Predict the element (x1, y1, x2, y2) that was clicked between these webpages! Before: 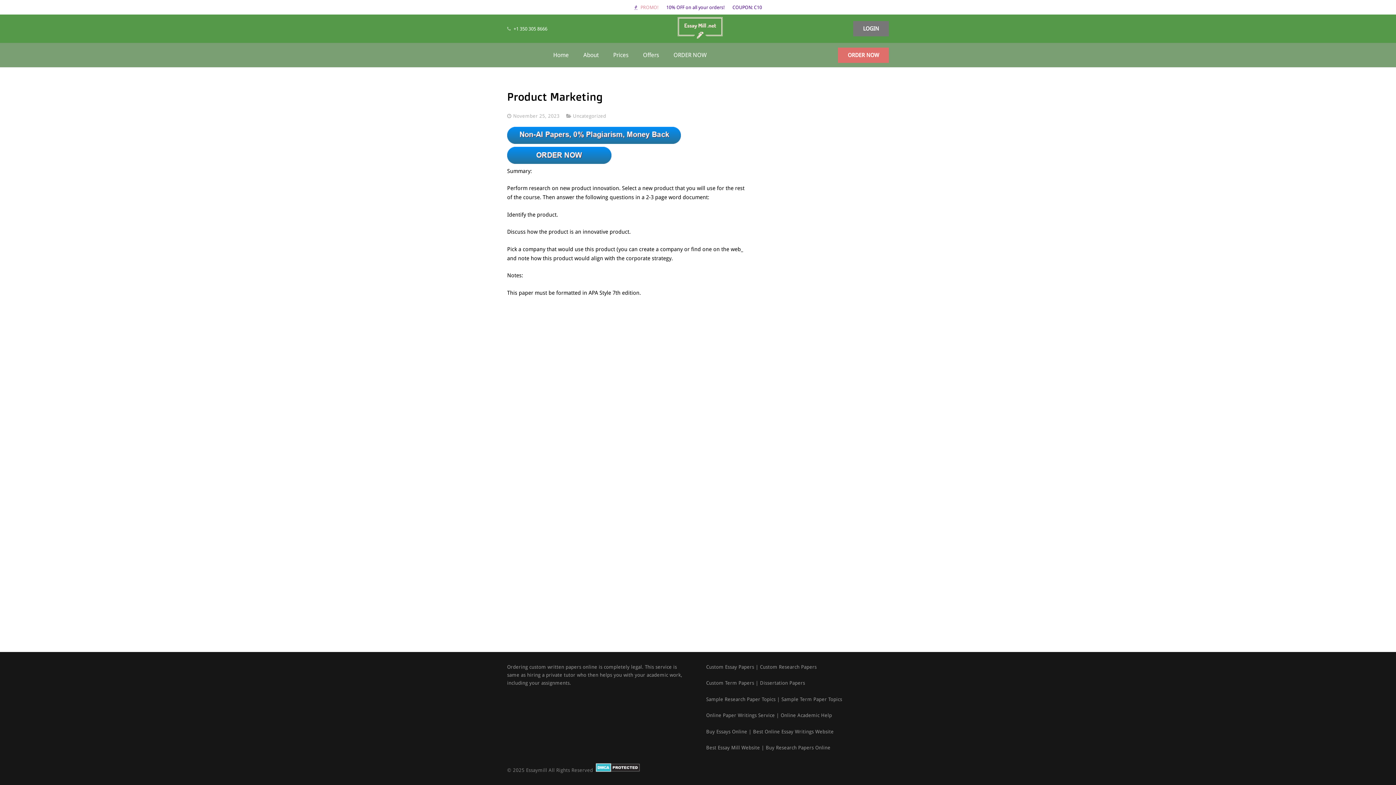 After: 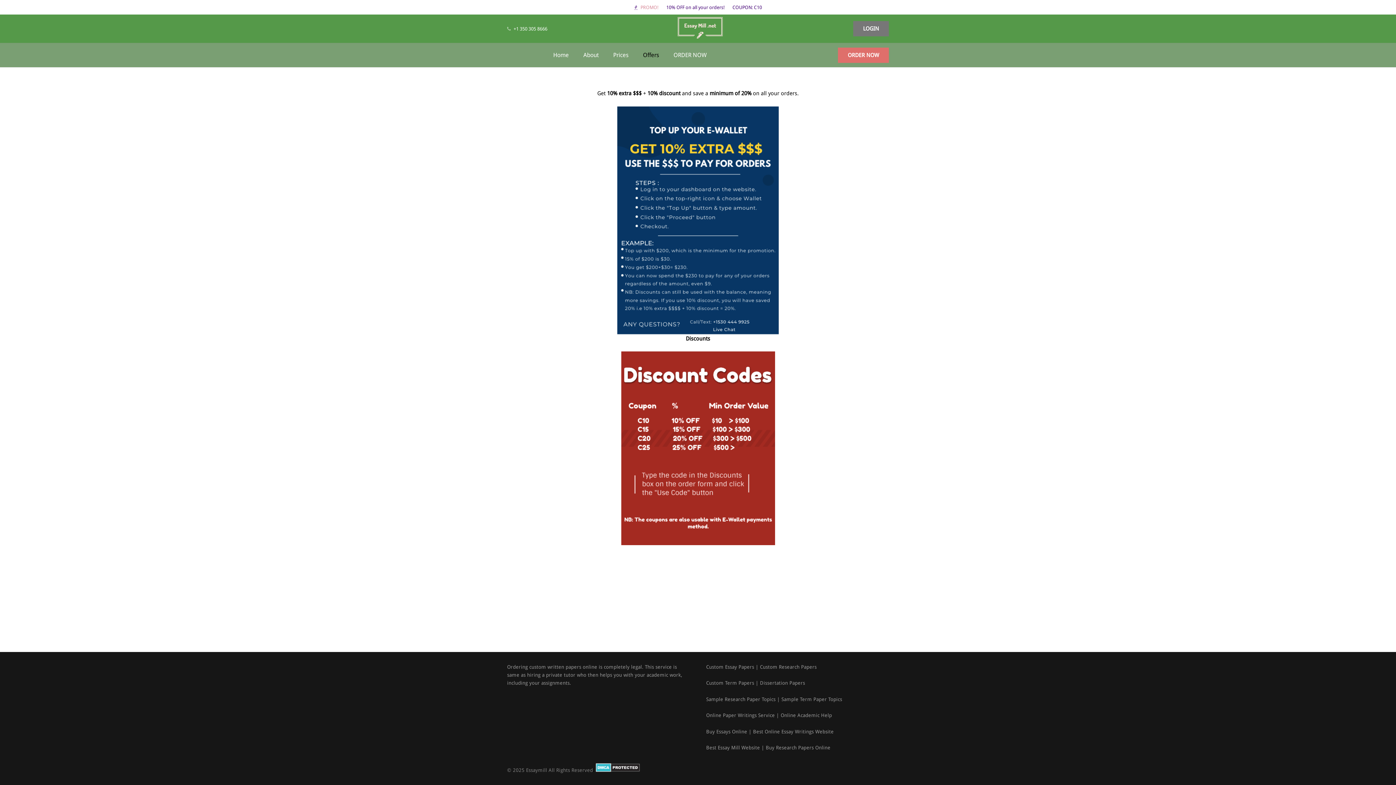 Action: bbox: (635, 42, 666, 67) label: Offers